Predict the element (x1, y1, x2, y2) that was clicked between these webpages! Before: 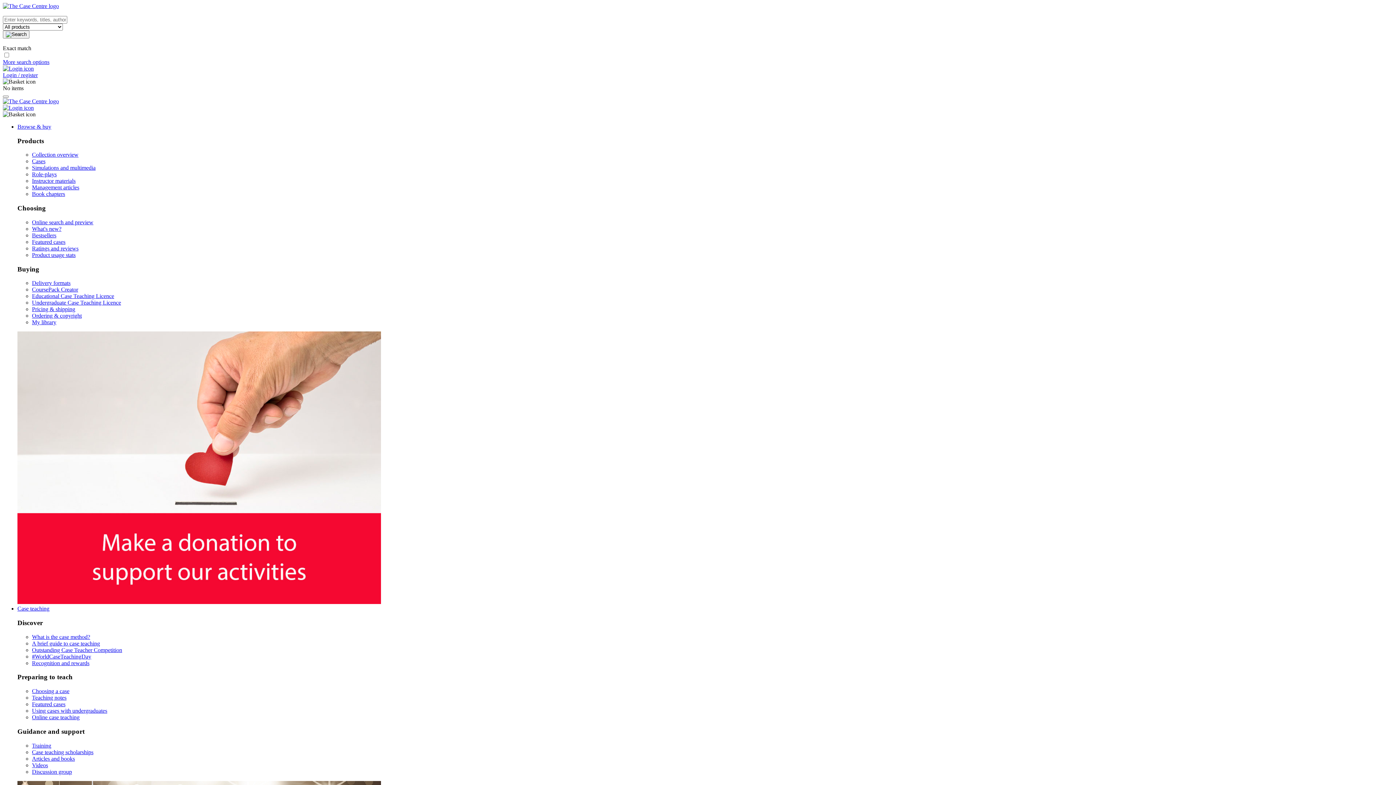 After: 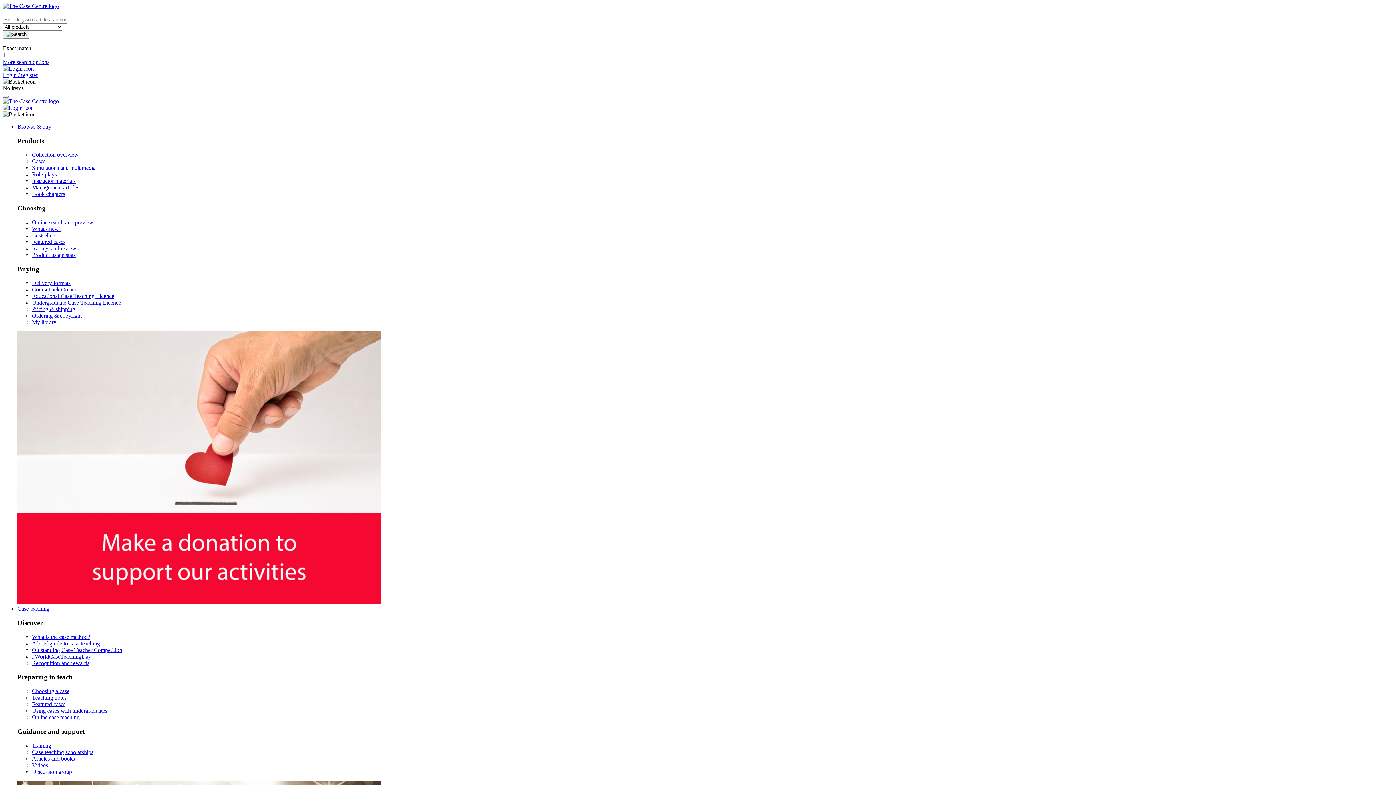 Action: label: Case teaching bbox: (17, 605, 49, 612)